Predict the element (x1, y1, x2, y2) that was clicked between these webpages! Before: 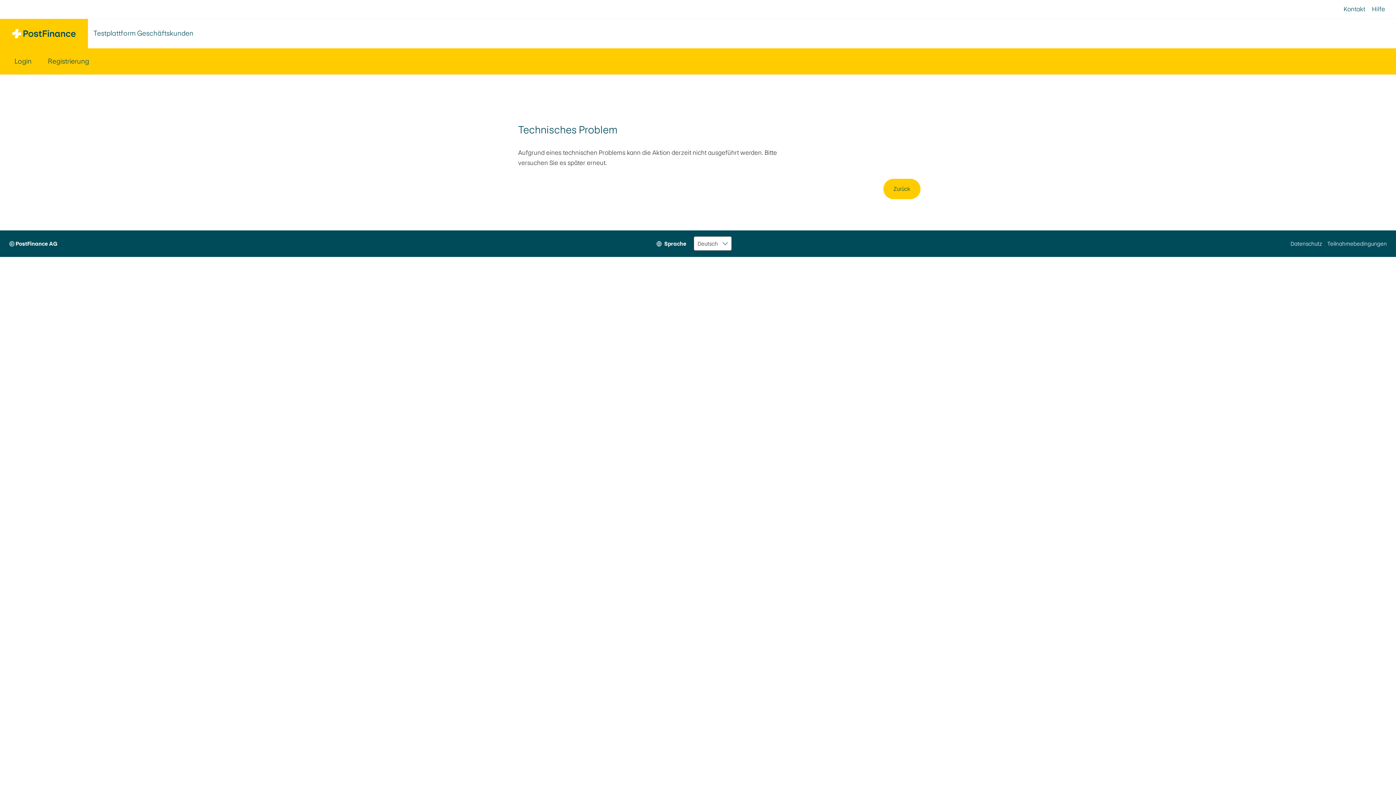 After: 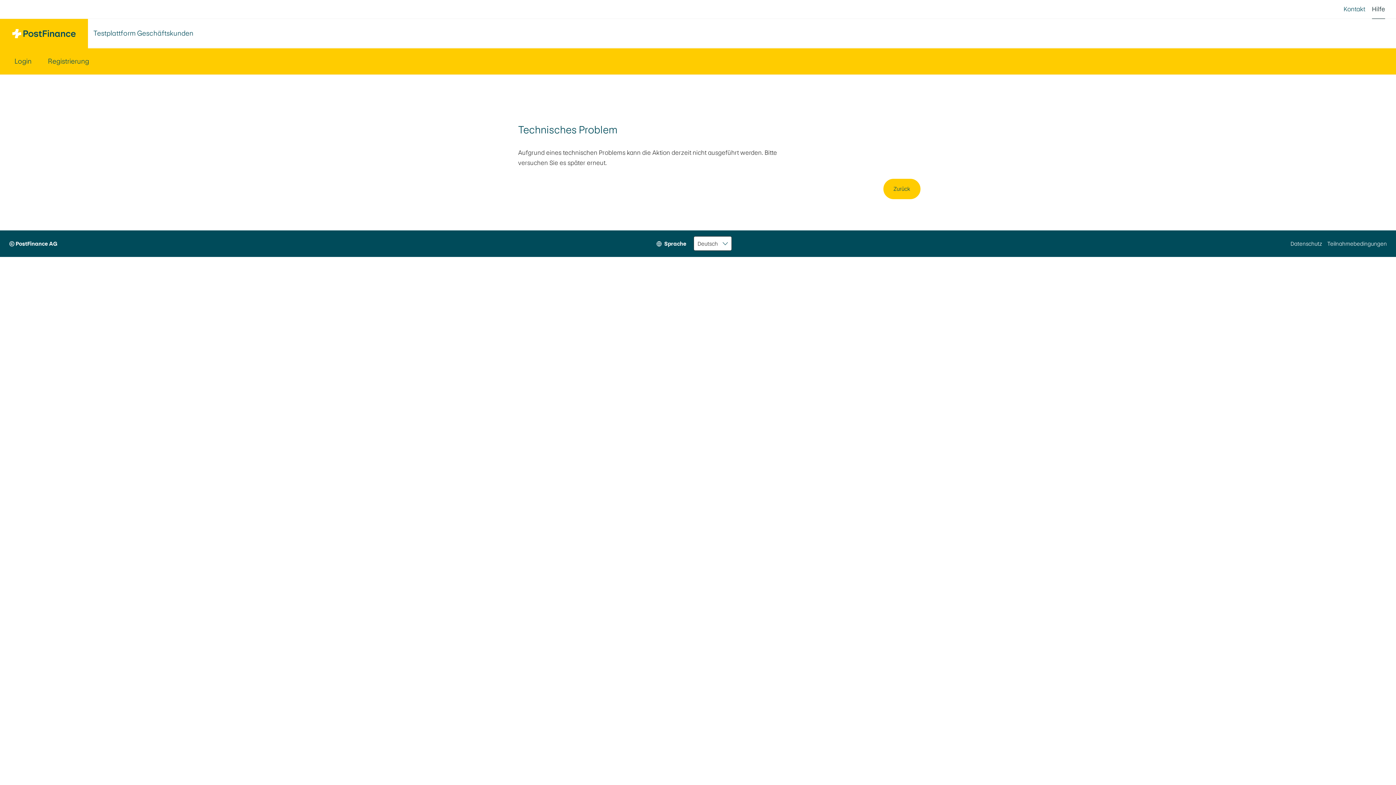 Action: label: Hilfe bbox: (1372, 0, 1385, 18)